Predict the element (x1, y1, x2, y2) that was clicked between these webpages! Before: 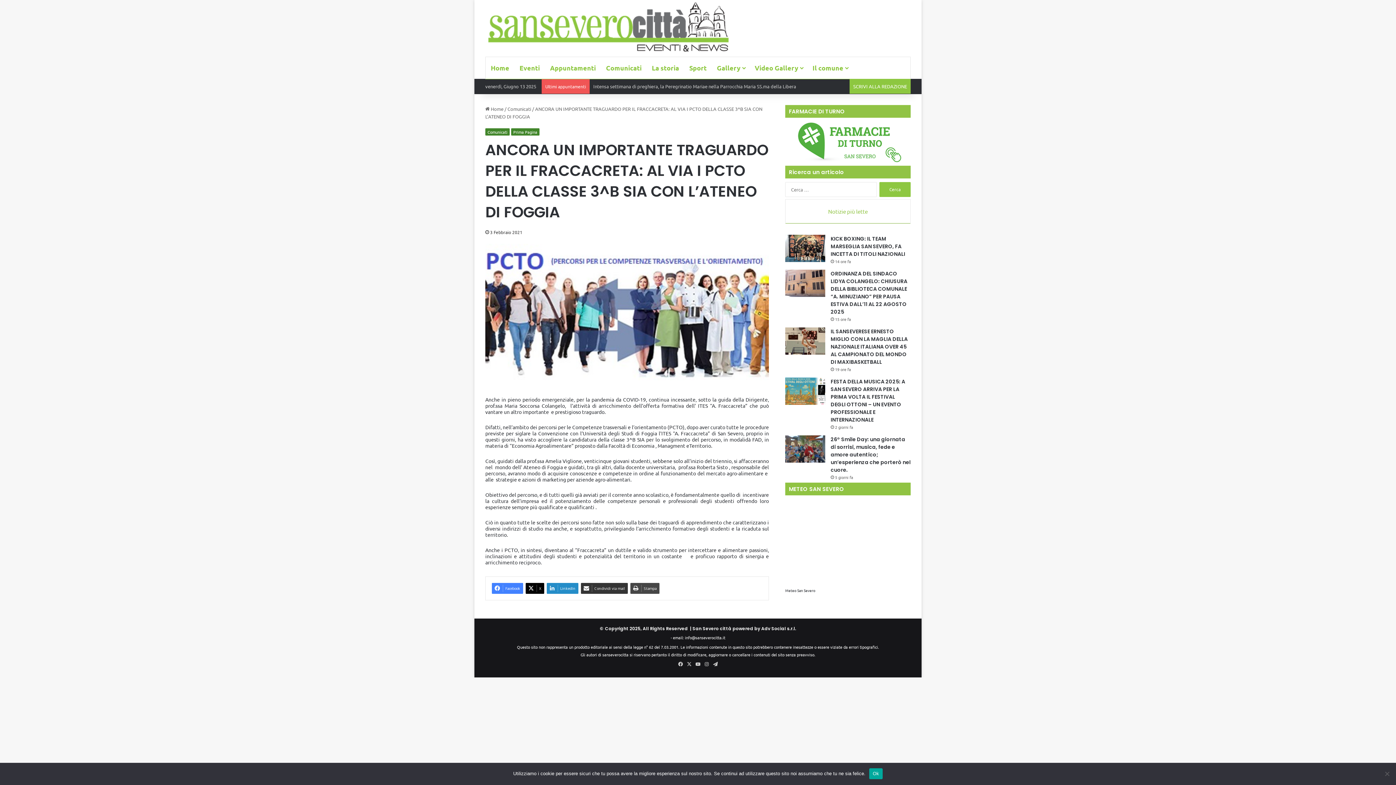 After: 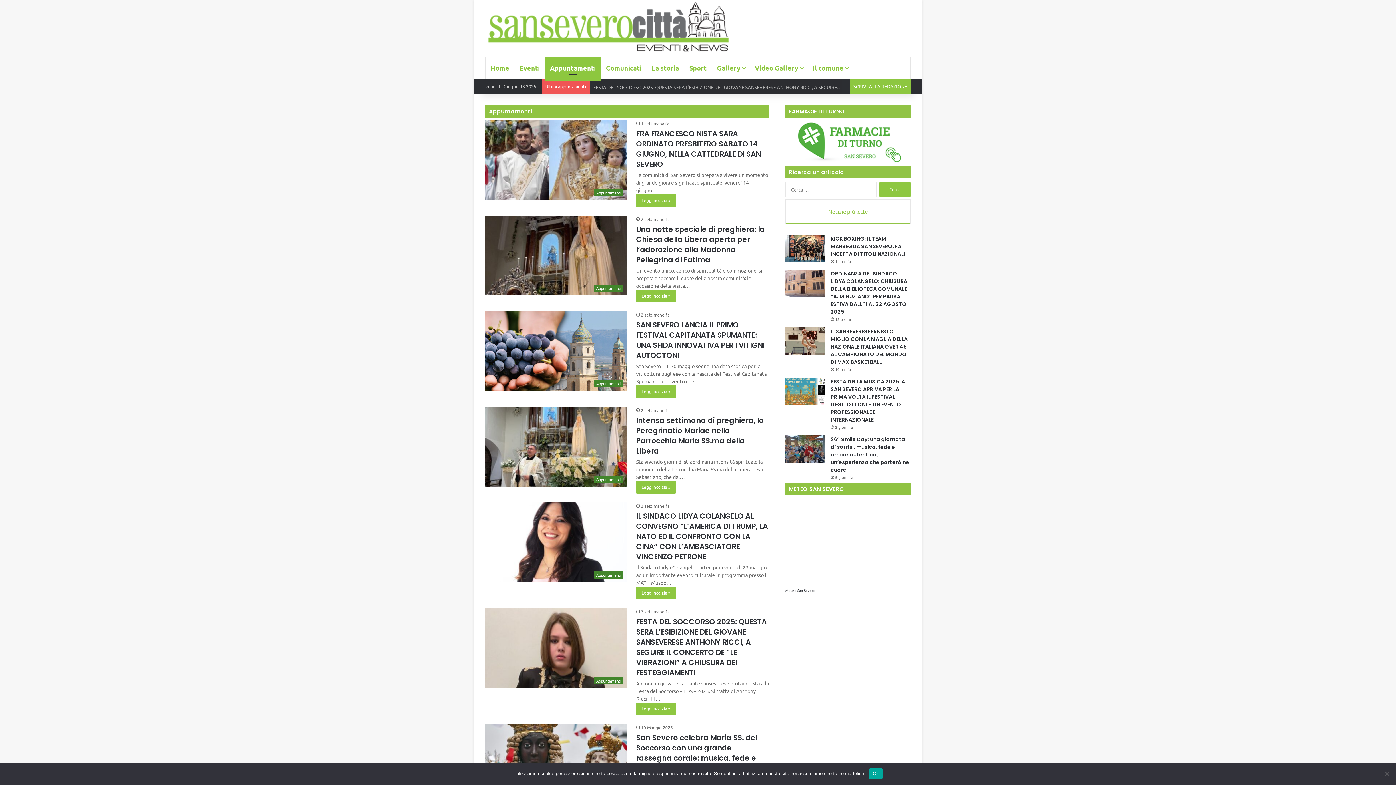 Action: bbox: (545, 57, 601, 78) label: Appuntamenti